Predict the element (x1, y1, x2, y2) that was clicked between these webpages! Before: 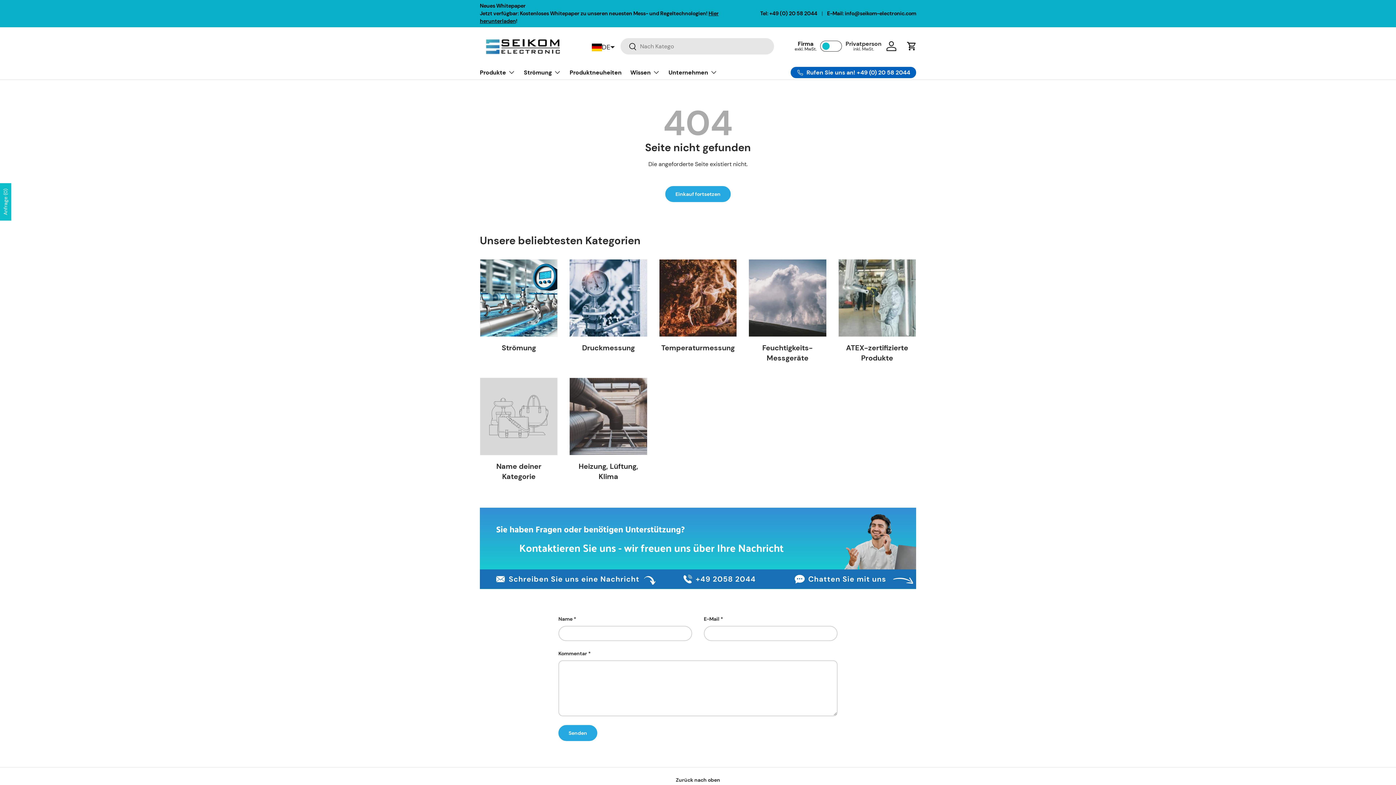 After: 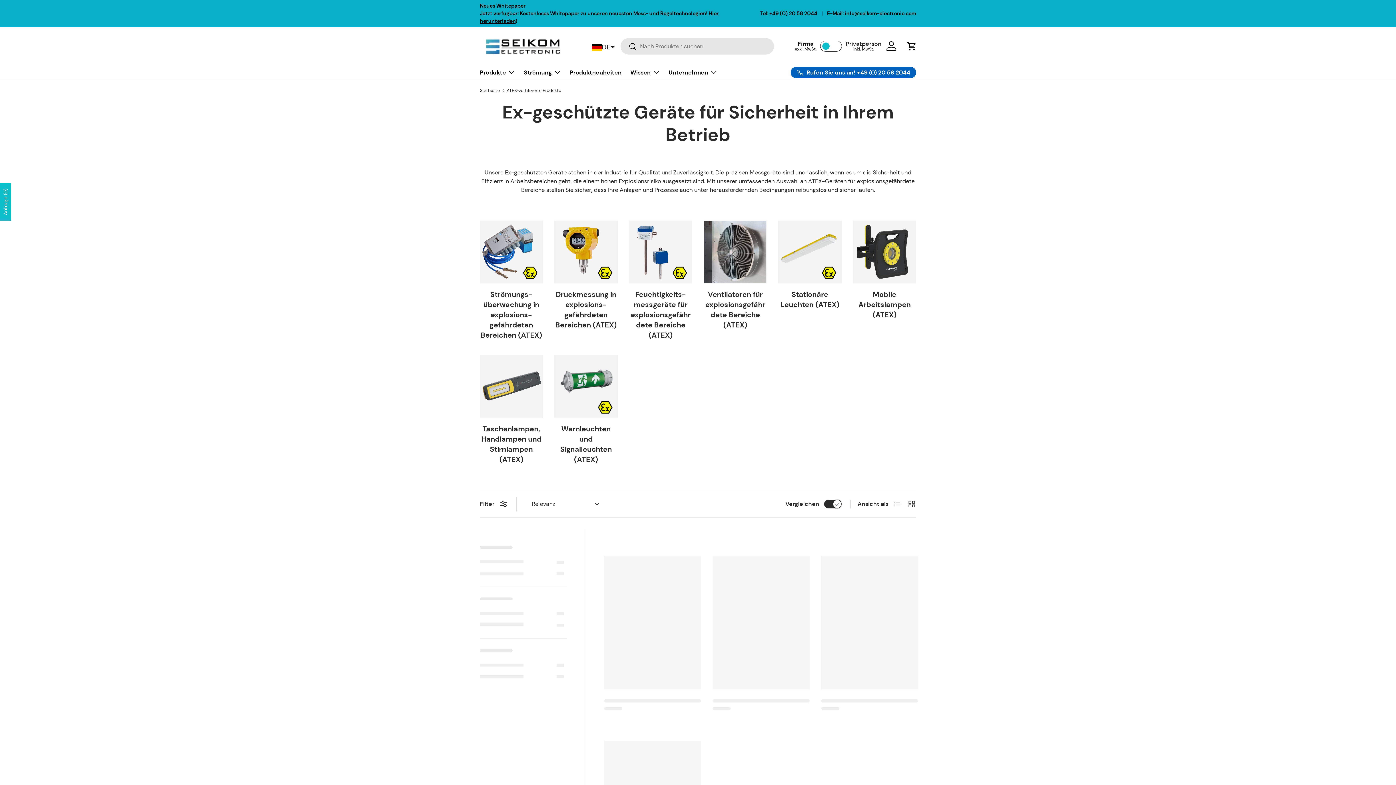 Action: label: ATEX-zertifizierte Produkte bbox: (846, 343, 908, 362)